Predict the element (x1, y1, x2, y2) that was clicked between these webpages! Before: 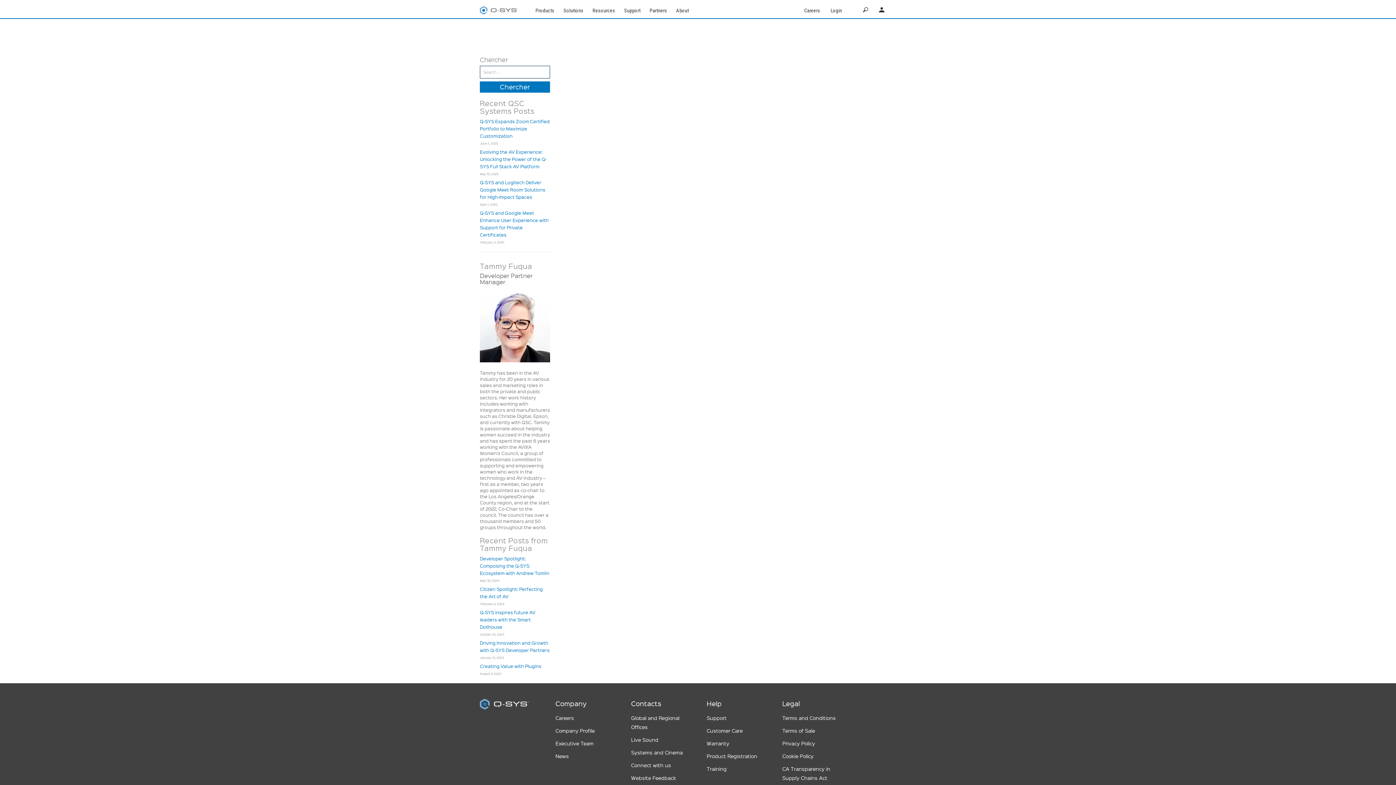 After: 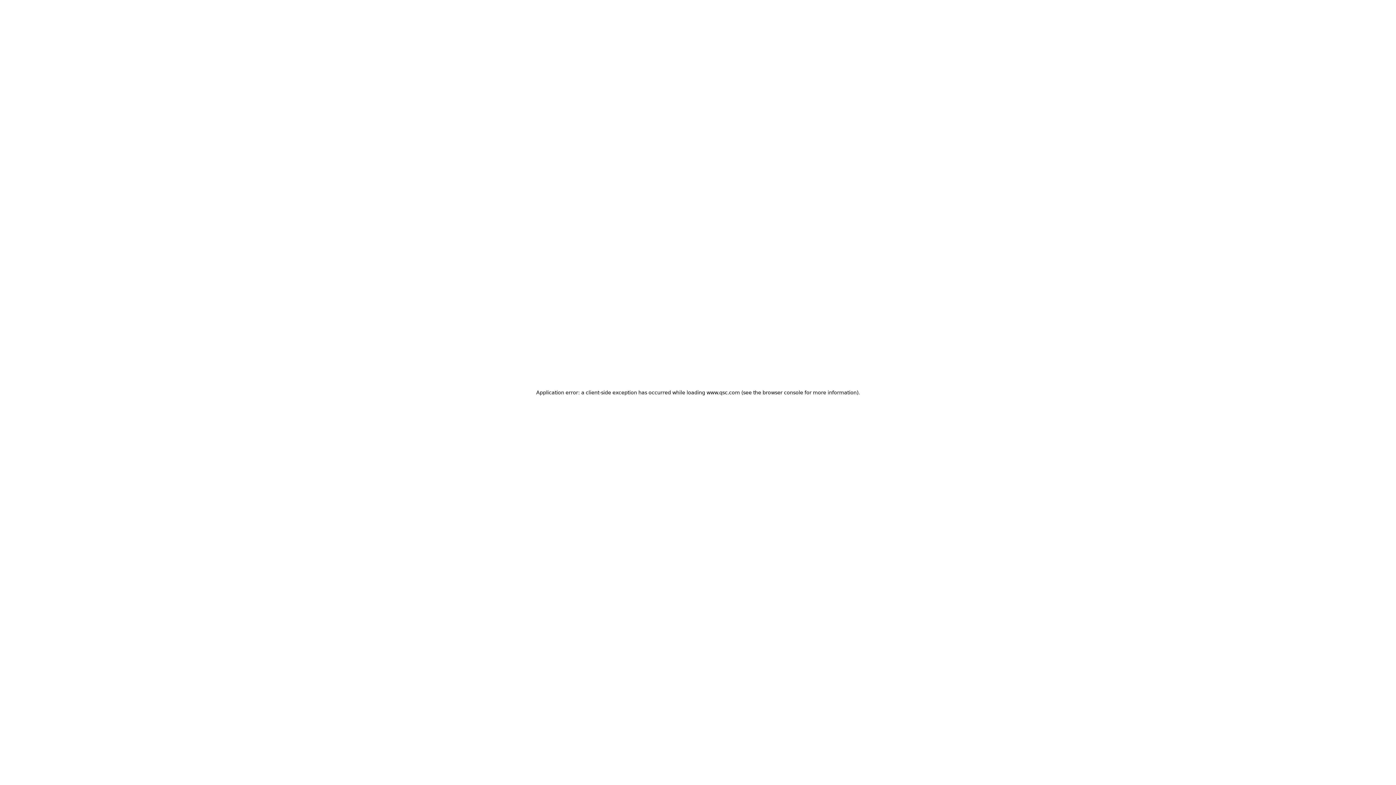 Action: bbox: (676, 7, 689, 13) label: About